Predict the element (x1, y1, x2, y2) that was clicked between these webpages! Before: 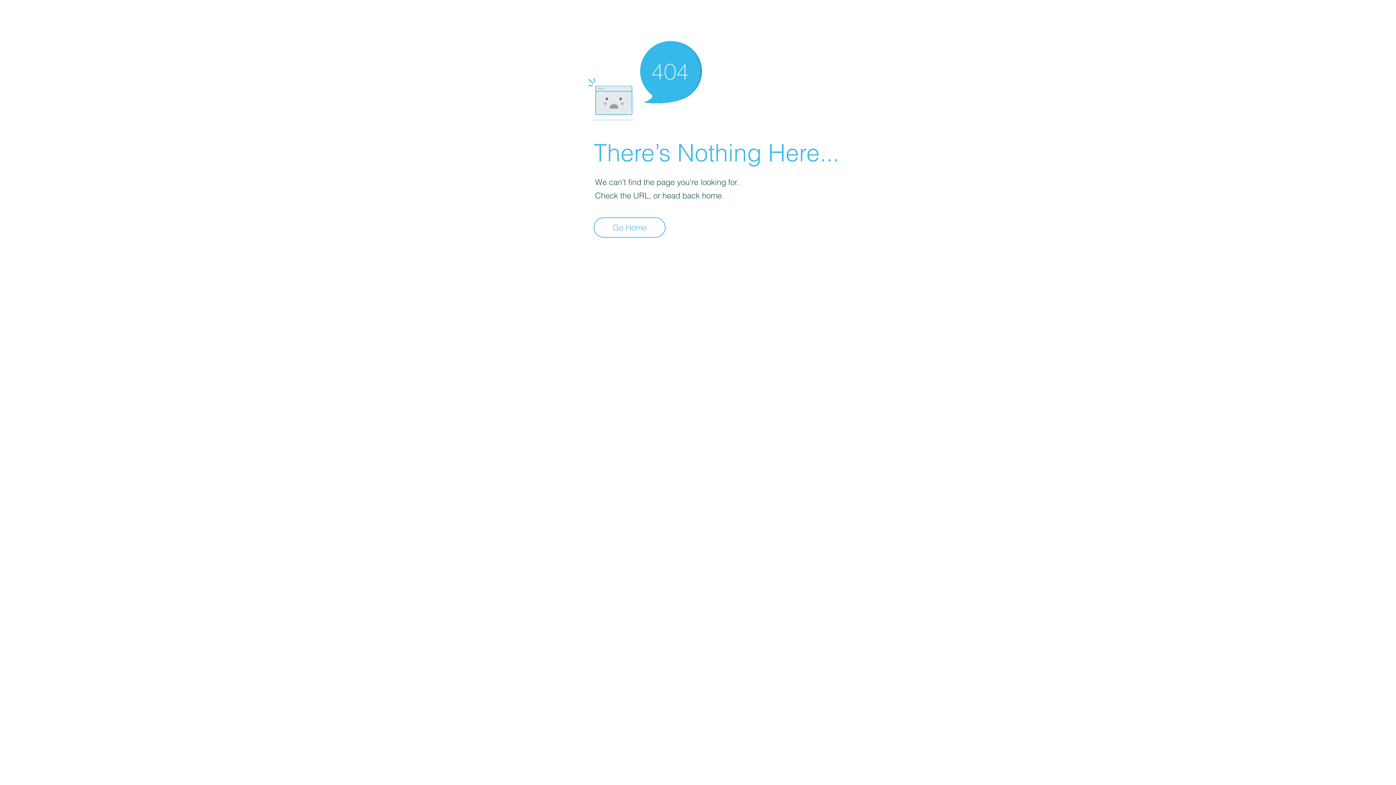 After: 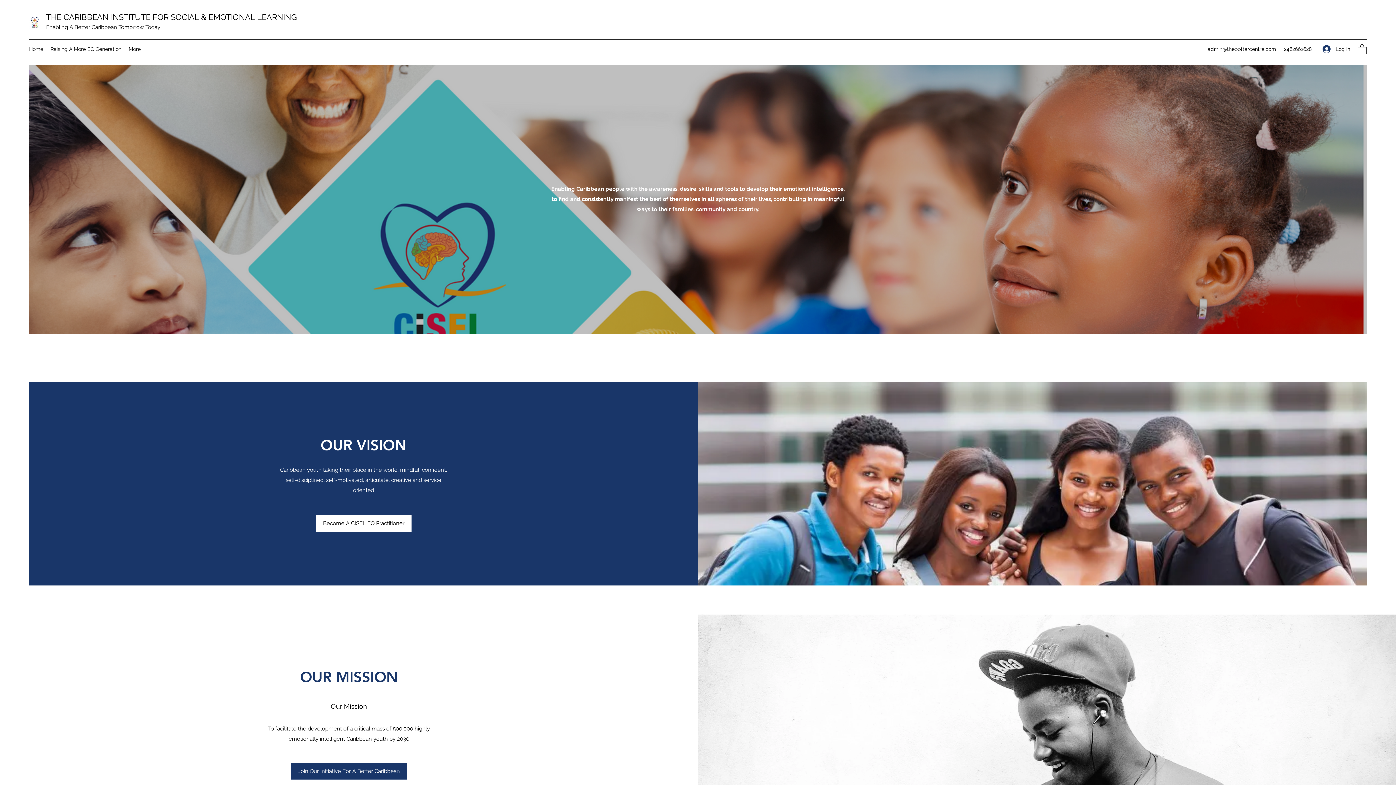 Action: label: Go Home bbox: (593, 217, 665, 237)